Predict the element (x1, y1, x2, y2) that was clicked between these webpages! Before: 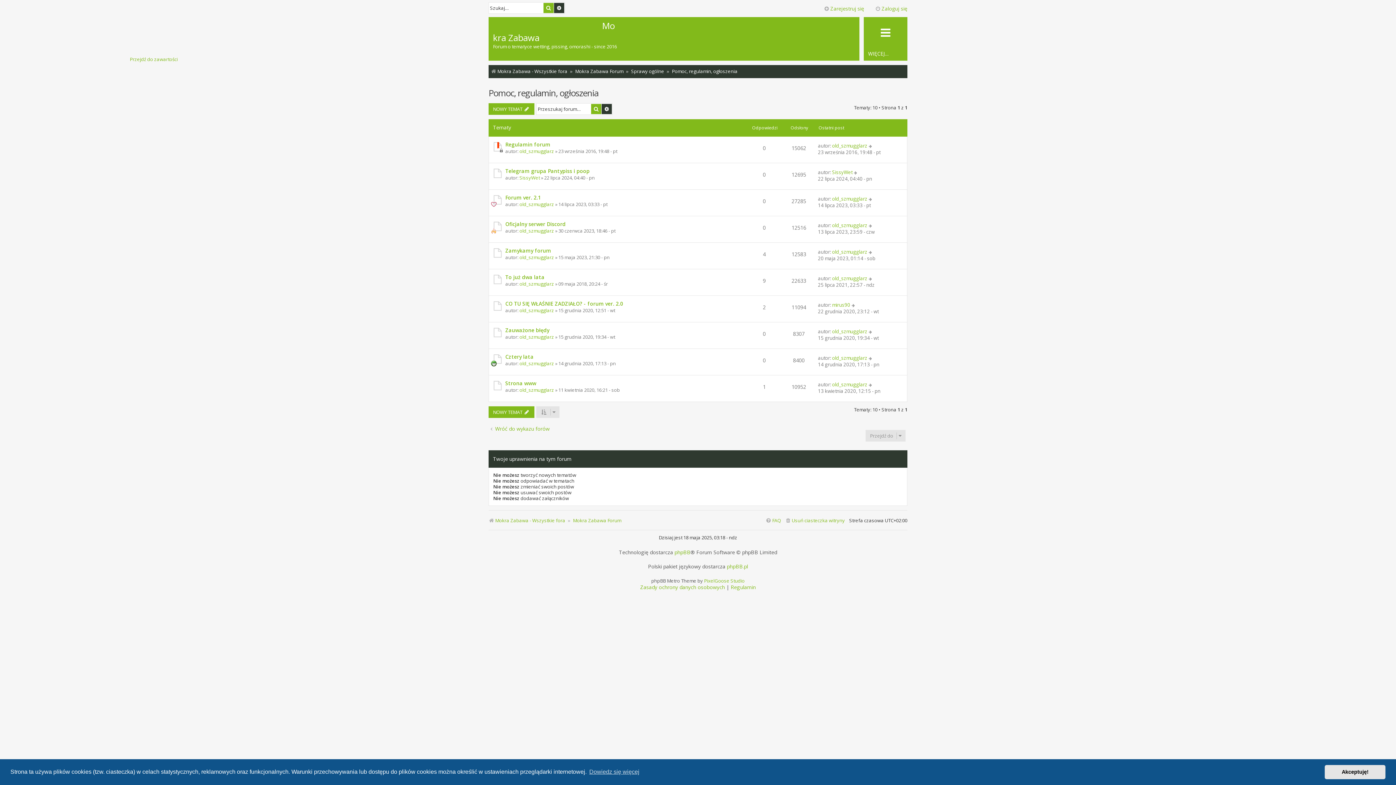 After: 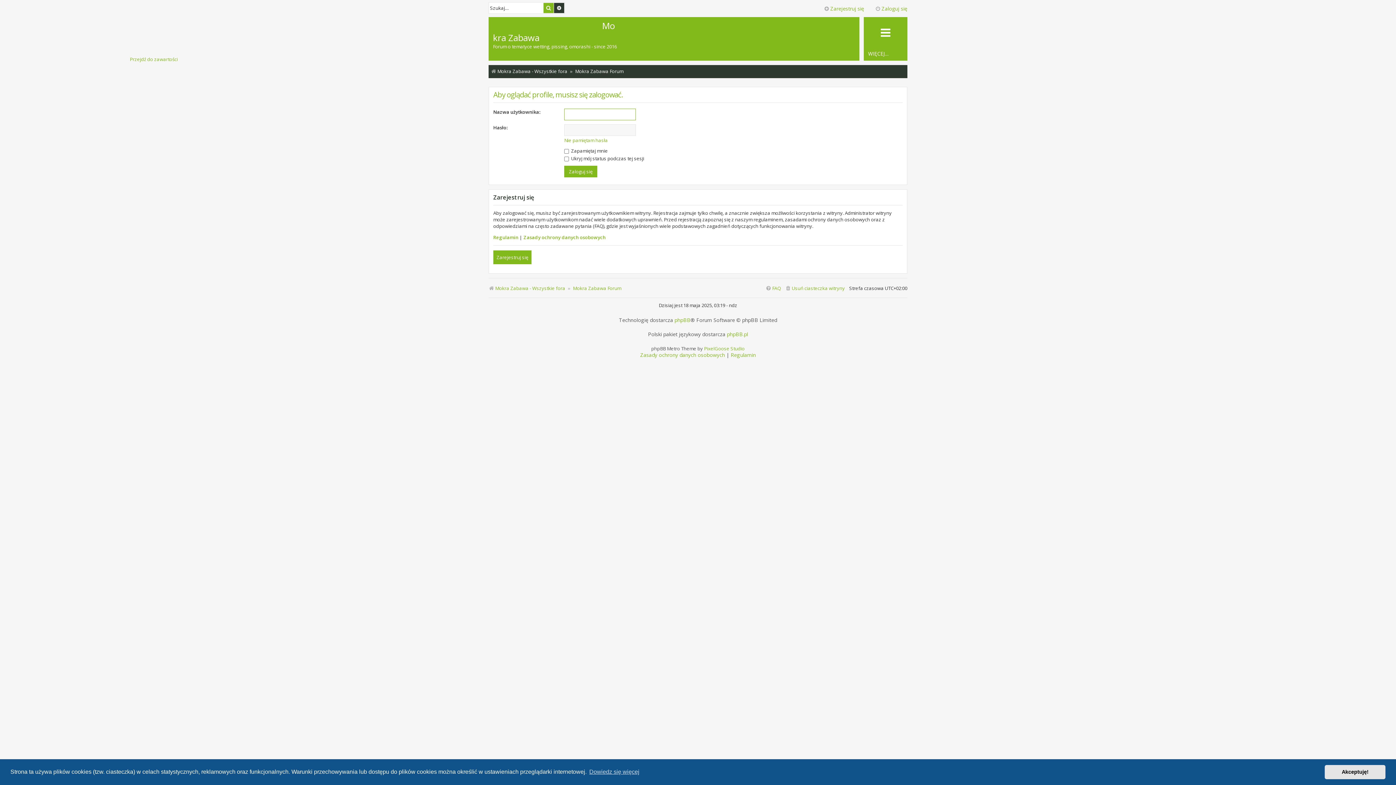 Action: label: mirus90 bbox: (832, 301, 850, 308)